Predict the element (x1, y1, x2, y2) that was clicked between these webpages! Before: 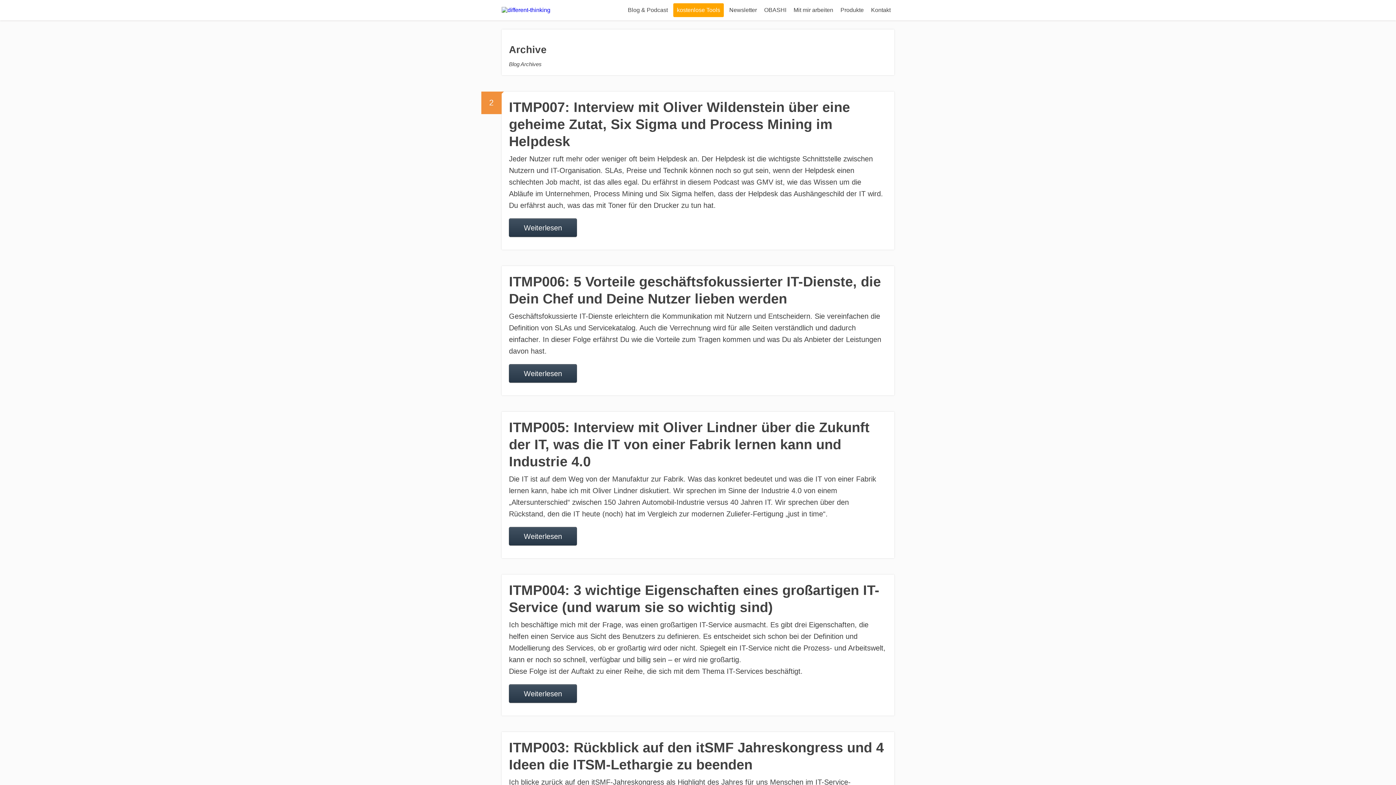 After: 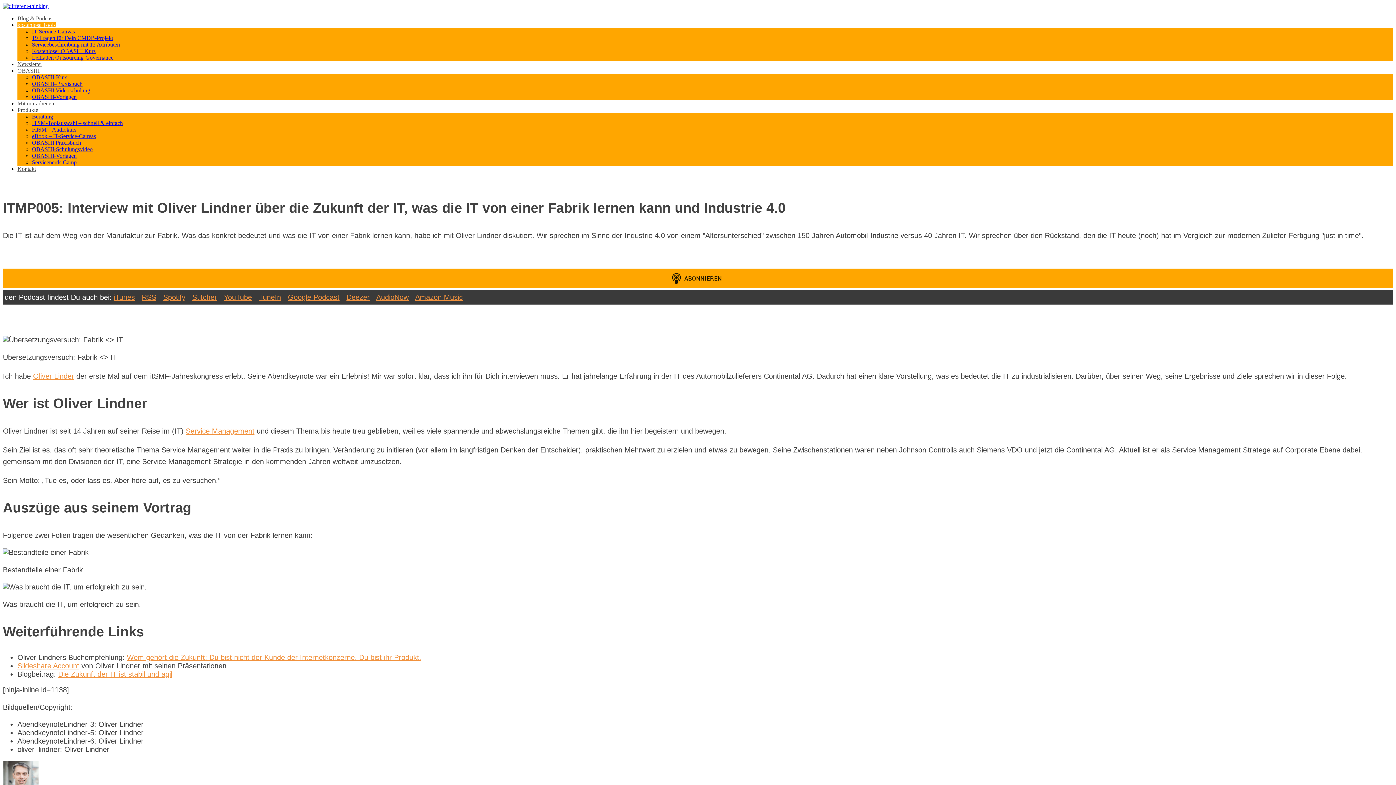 Action: label: ITMP005: Interview mit Oliver Lindner über die Zukunft der IT, was die IT von einer Fabrik lernen kann und Industrie 4.0 bbox: (509, 420, 869, 469)